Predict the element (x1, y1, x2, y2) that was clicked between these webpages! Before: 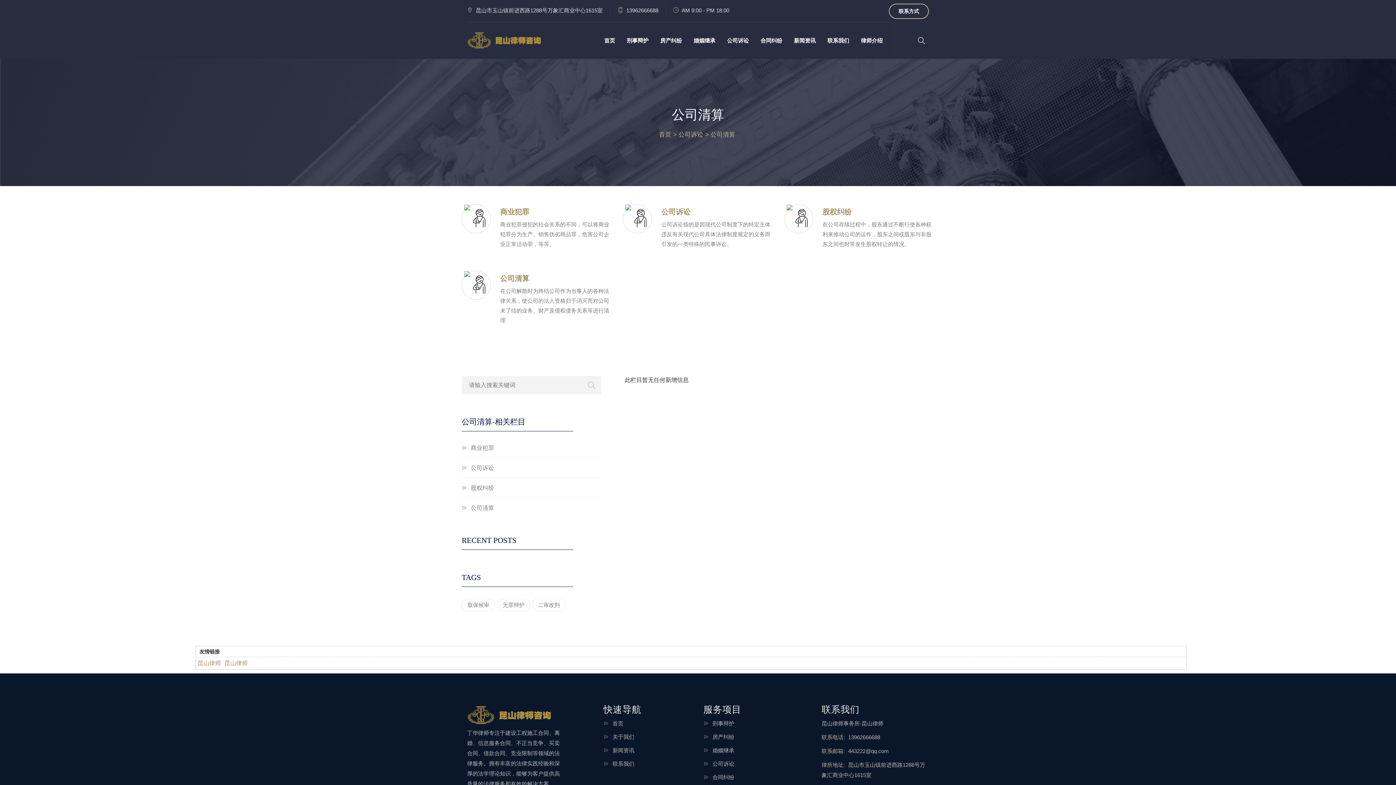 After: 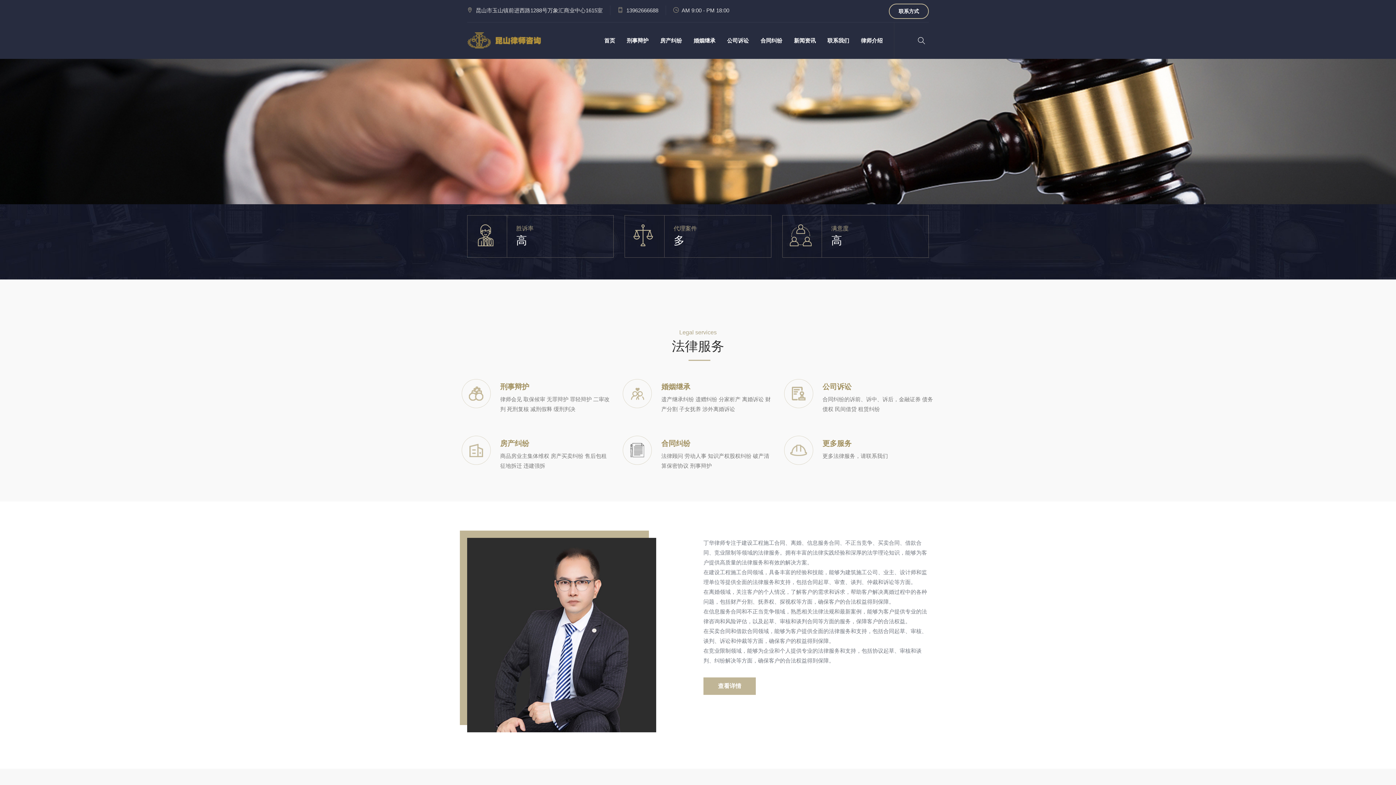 Action: bbox: (461, 26, 552, 54)